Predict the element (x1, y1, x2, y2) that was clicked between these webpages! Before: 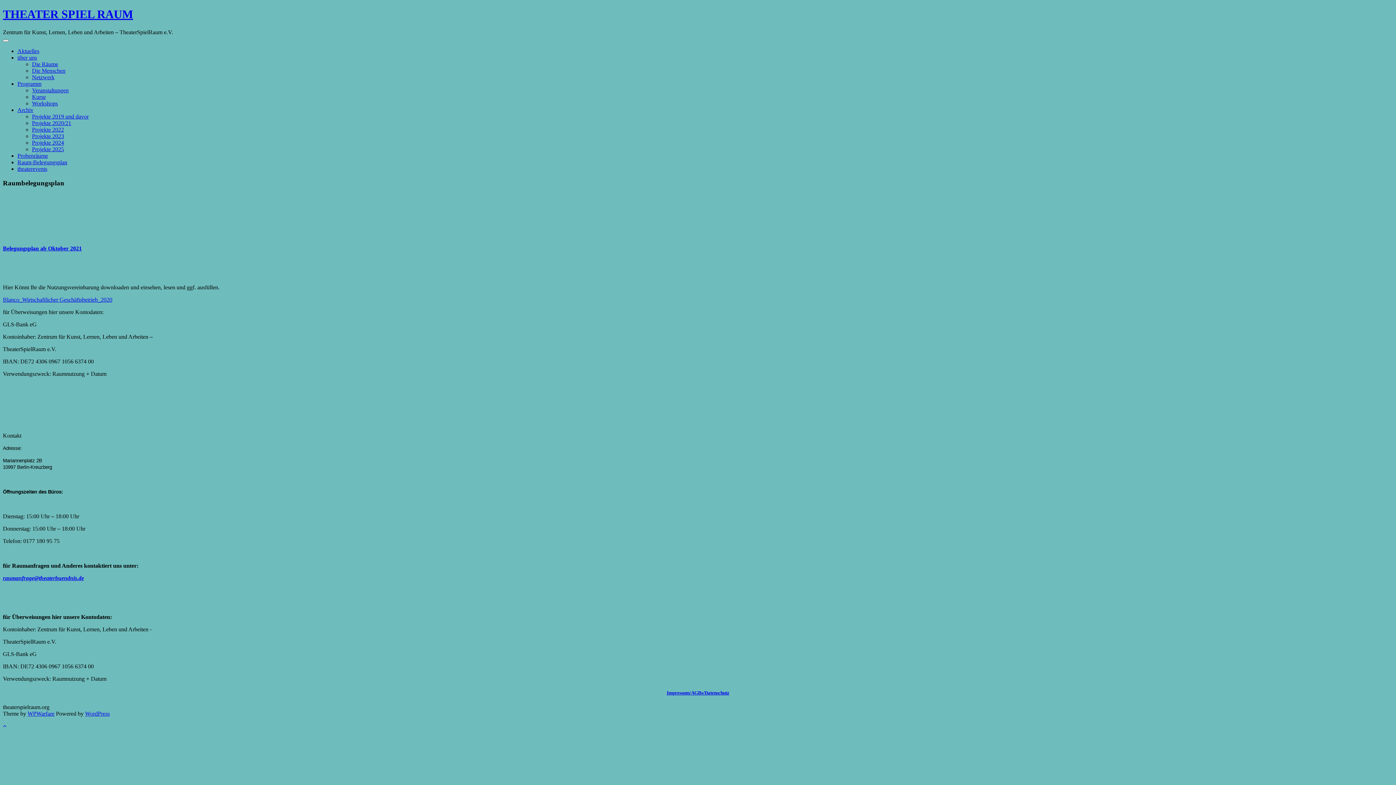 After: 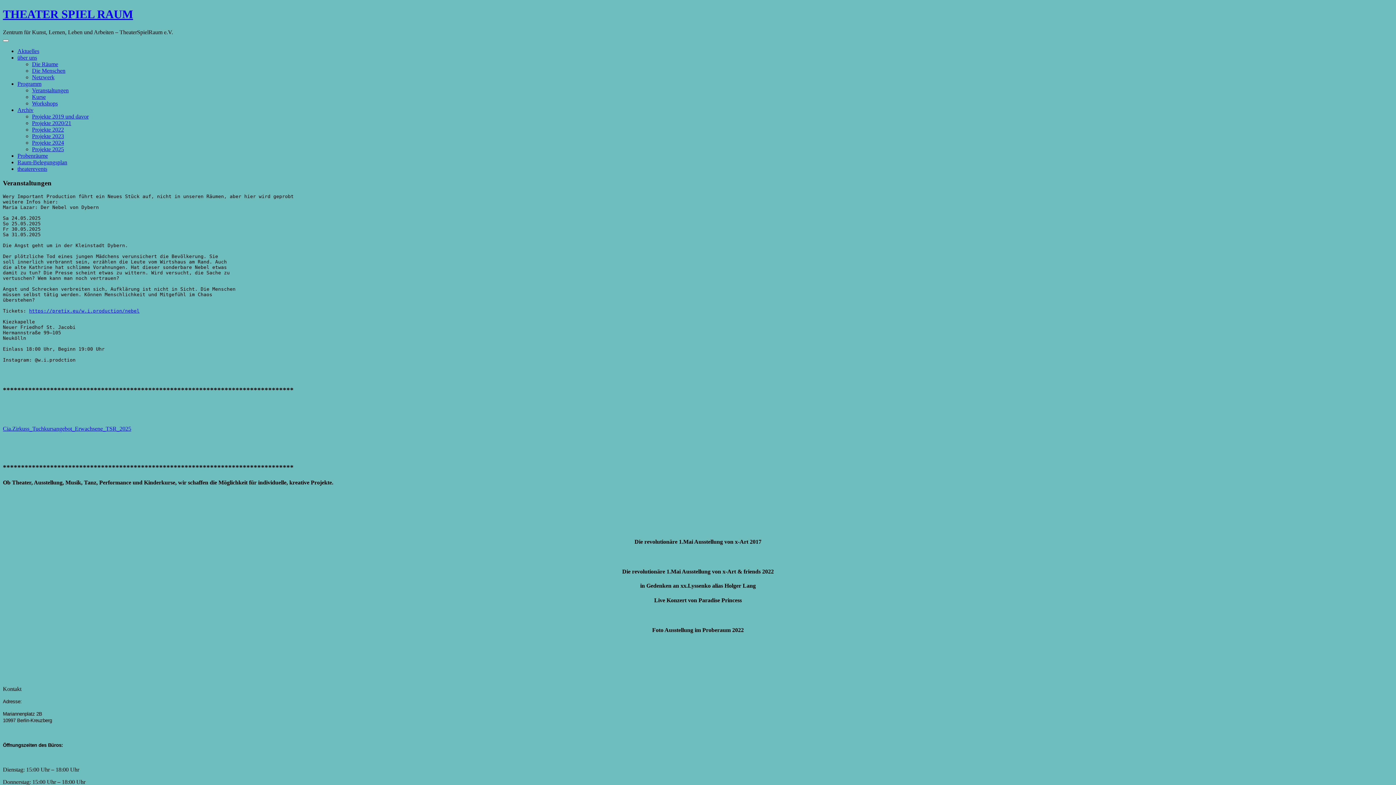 Action: bbox: (32, 87, 68, 93) label: Veranstaltungen